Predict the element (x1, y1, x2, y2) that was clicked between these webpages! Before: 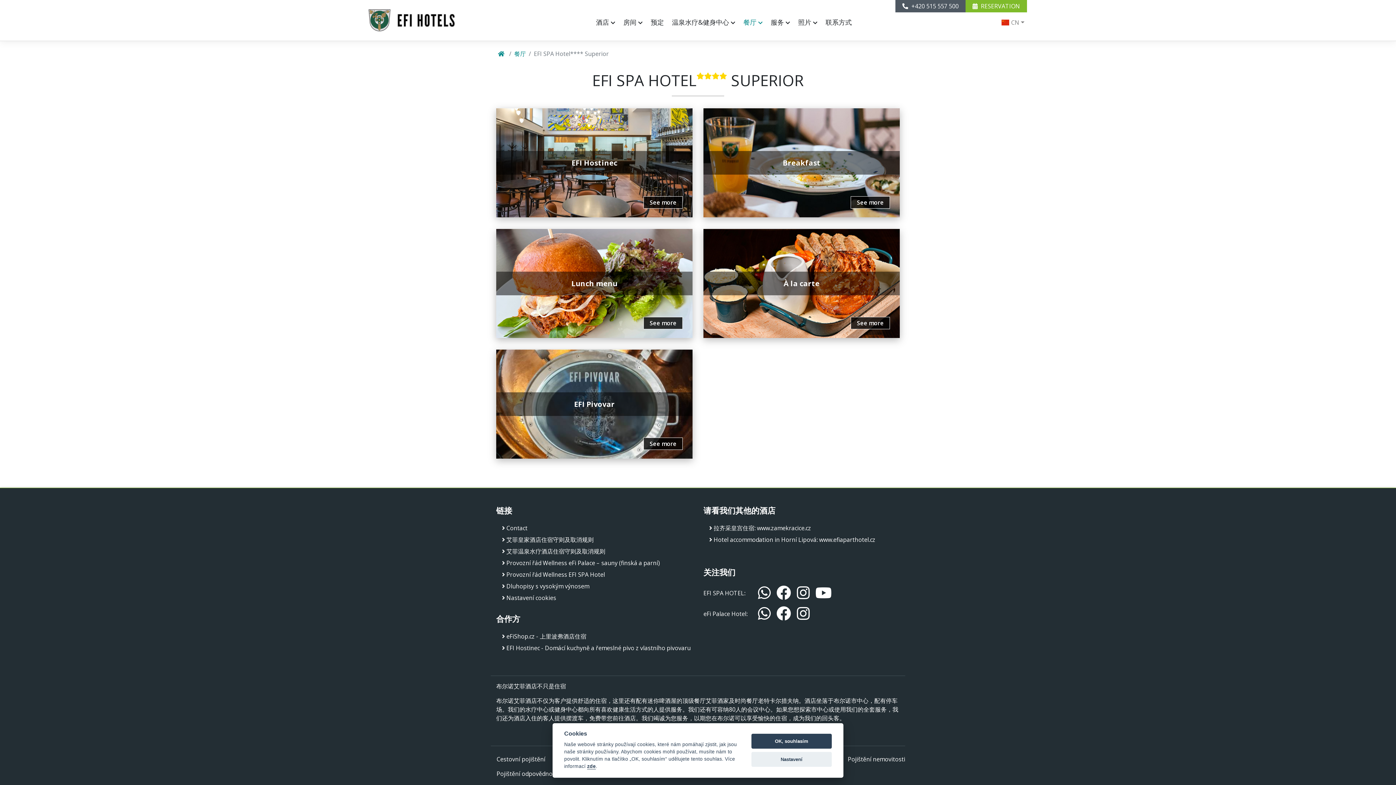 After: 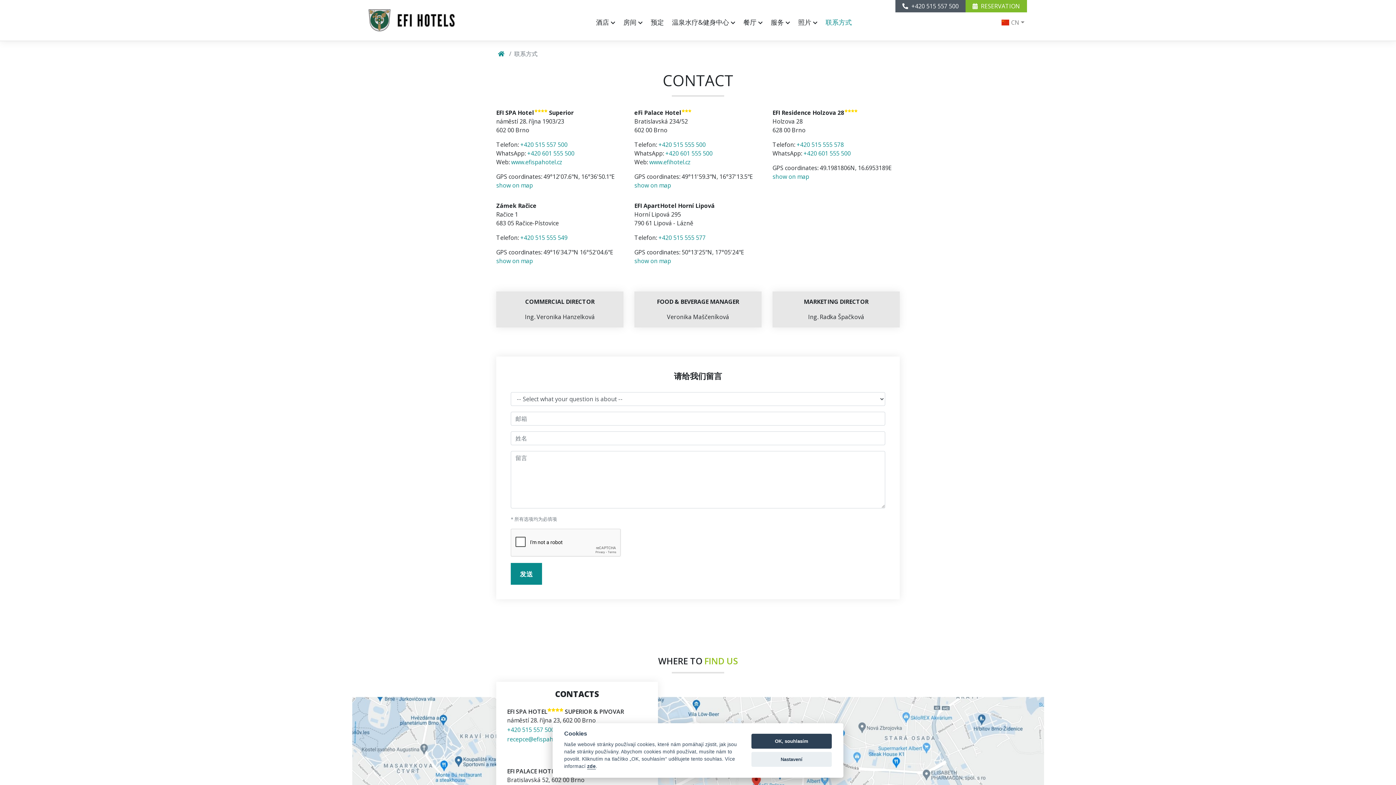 Action: label: Contact bbox: (506, 524, 527, 532)